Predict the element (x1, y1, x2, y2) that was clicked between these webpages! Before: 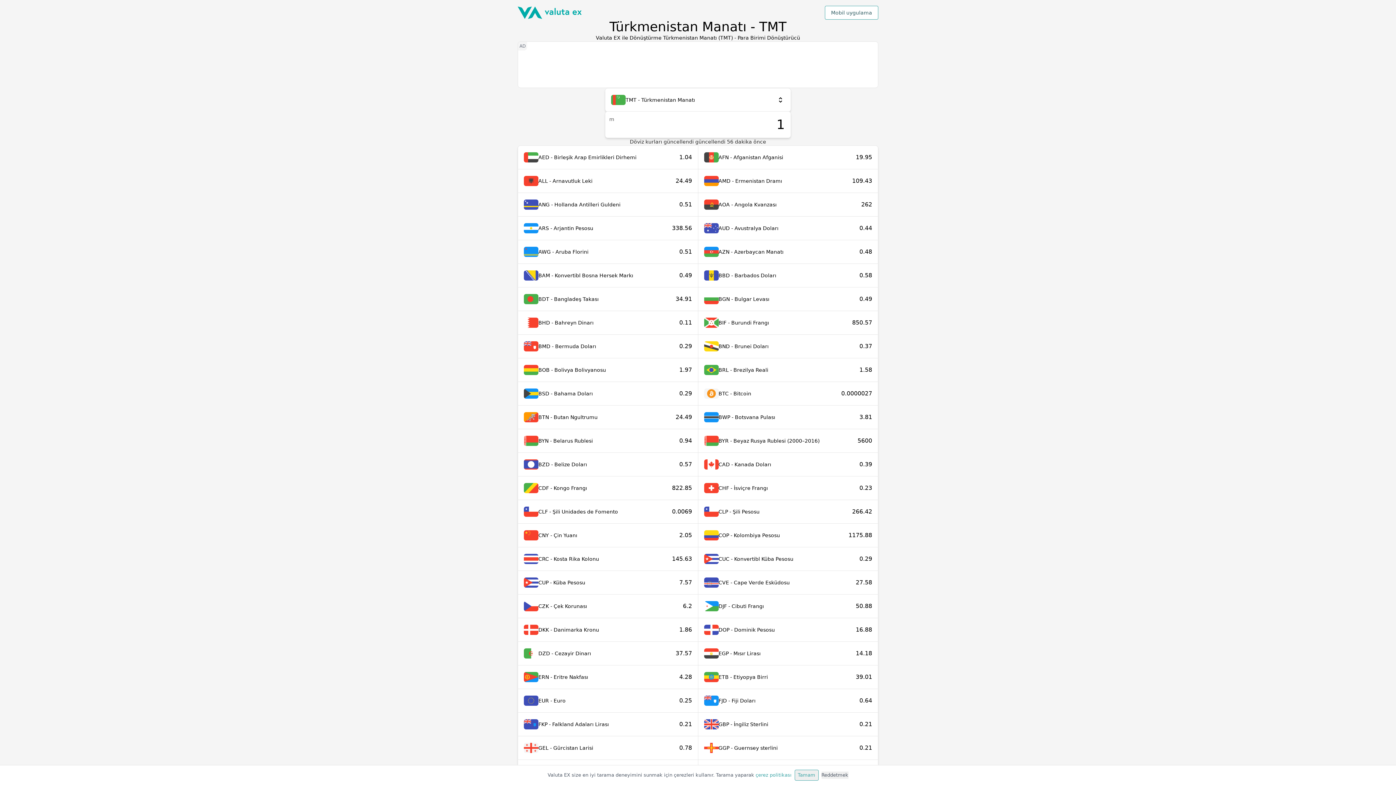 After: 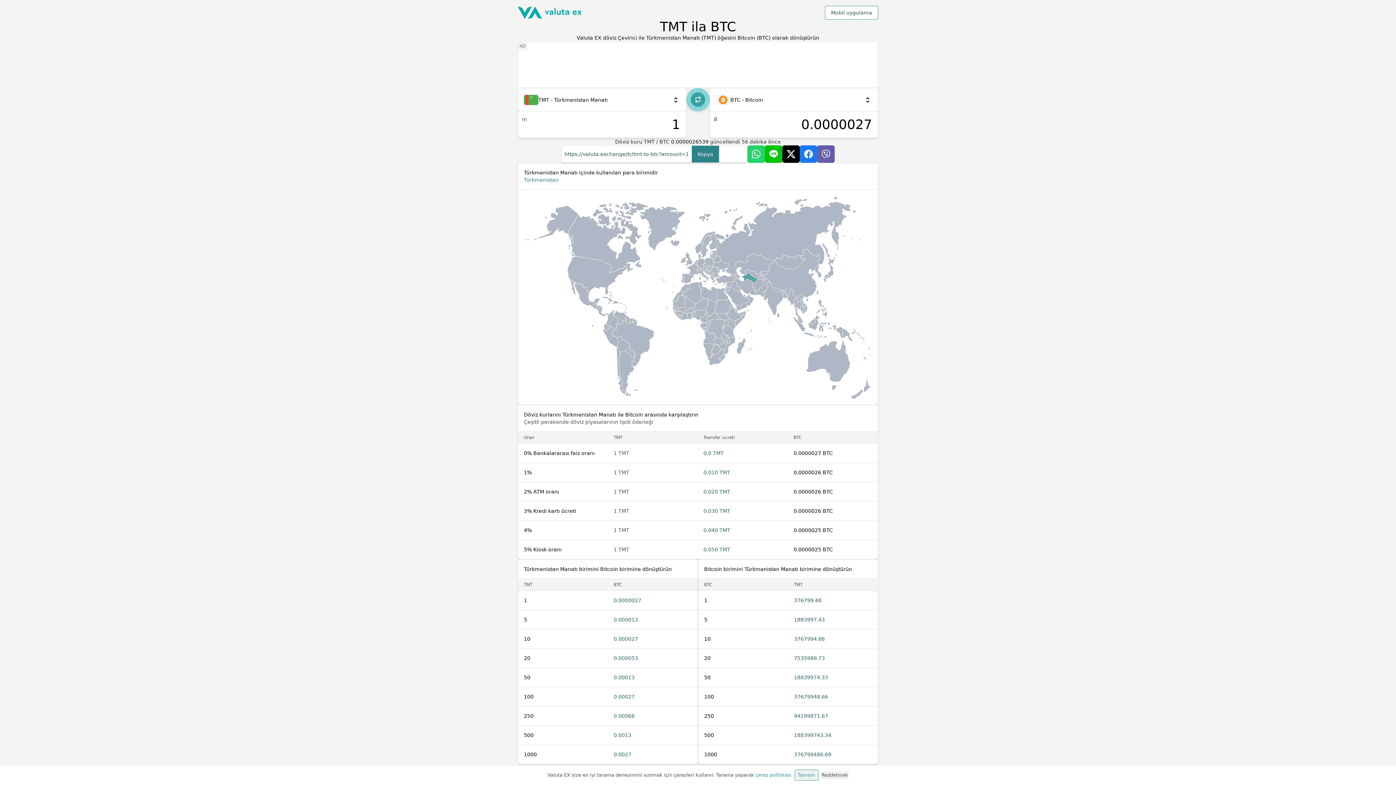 Action: label: BTC - Bitcoin
0.0000027 bbox: (698, 382, 878, 405)